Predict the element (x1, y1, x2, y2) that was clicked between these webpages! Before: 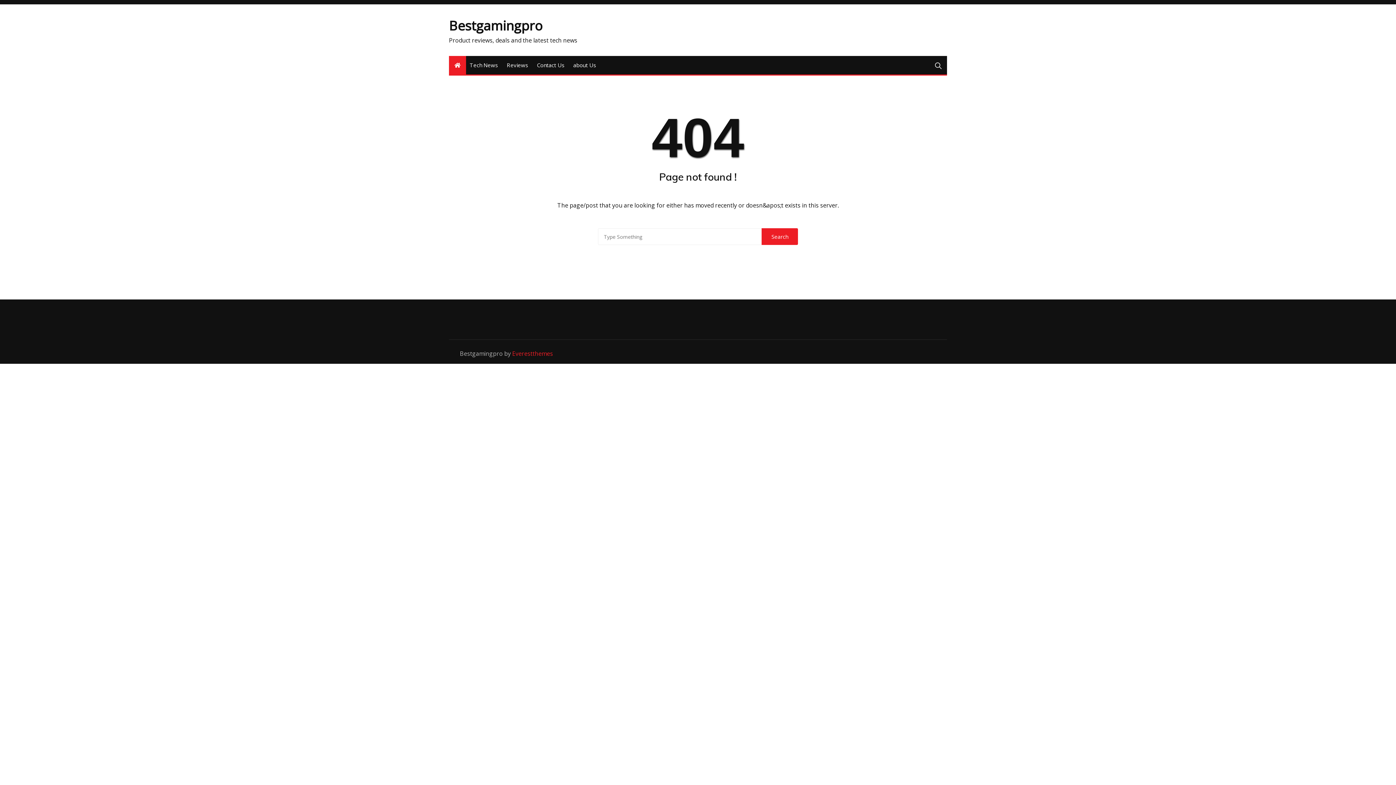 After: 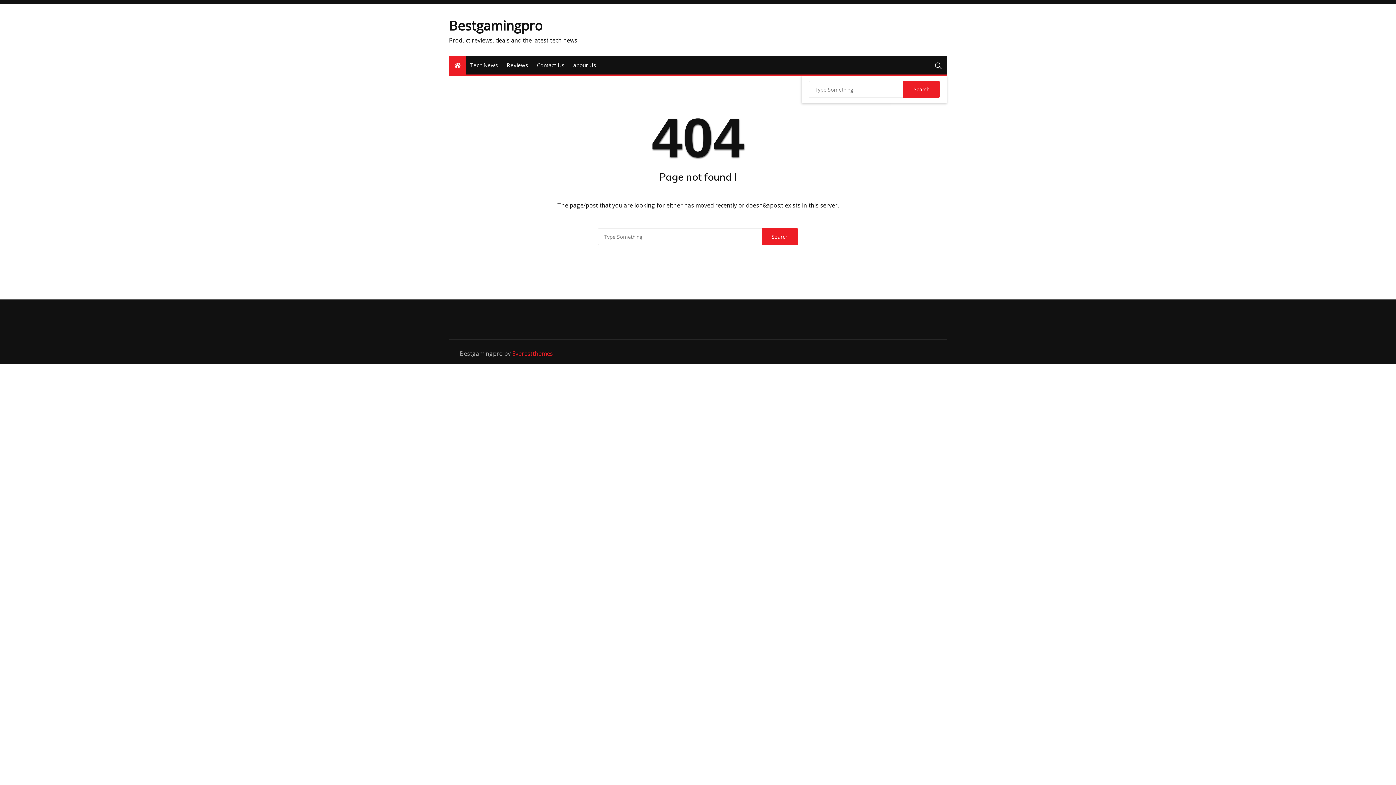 Action: bbox: (935, 56, 941, 74)